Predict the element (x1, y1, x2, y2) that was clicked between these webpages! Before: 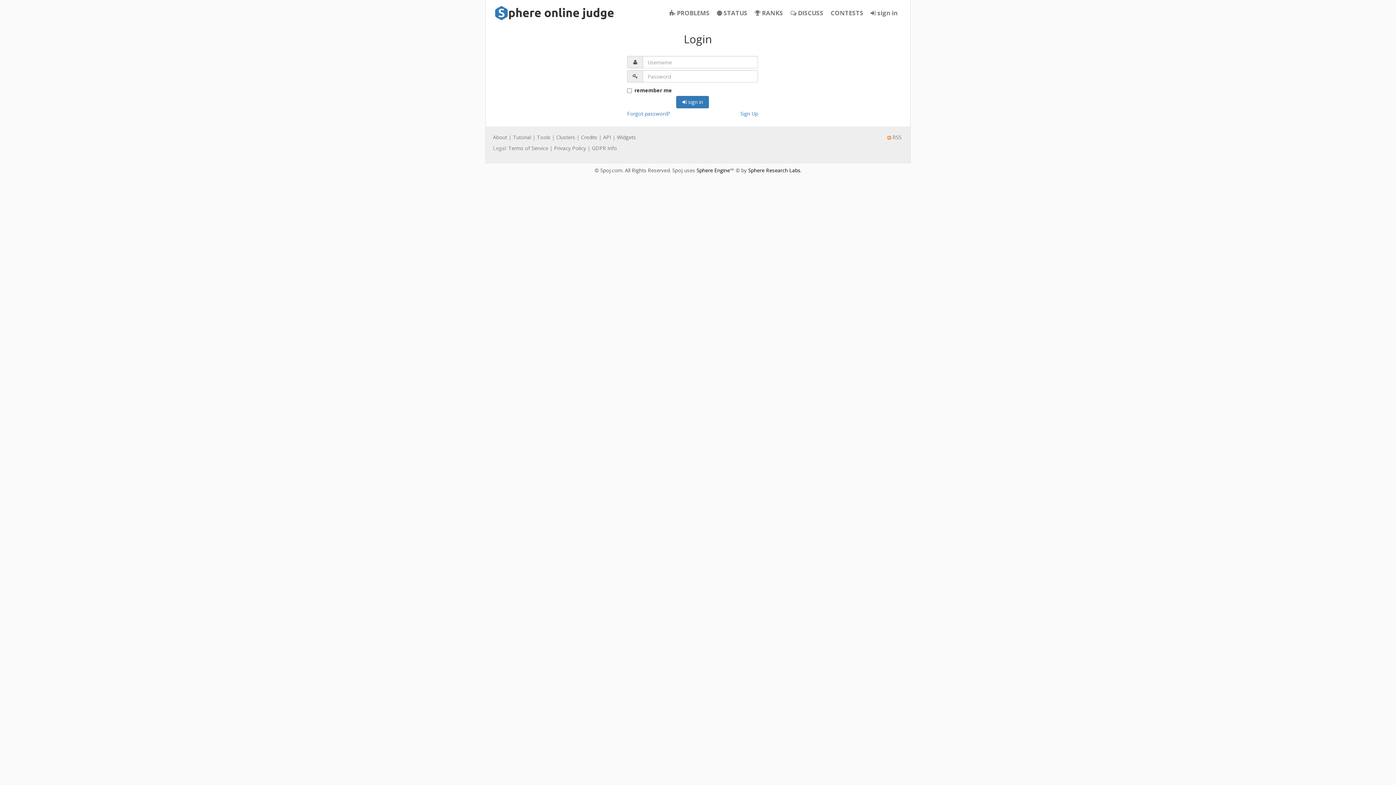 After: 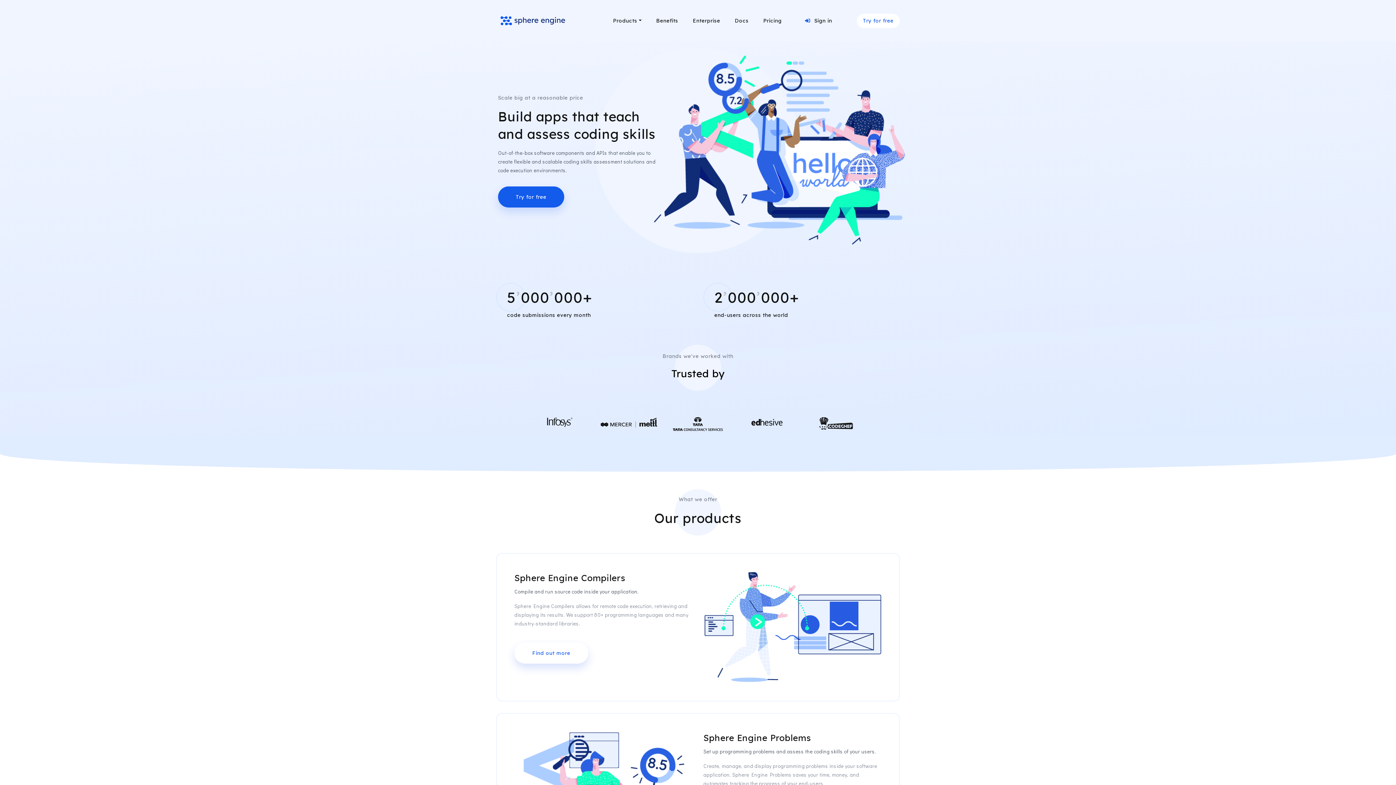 Action: label: Sphere Research Labs bbox: (748, 166, 800, 173)